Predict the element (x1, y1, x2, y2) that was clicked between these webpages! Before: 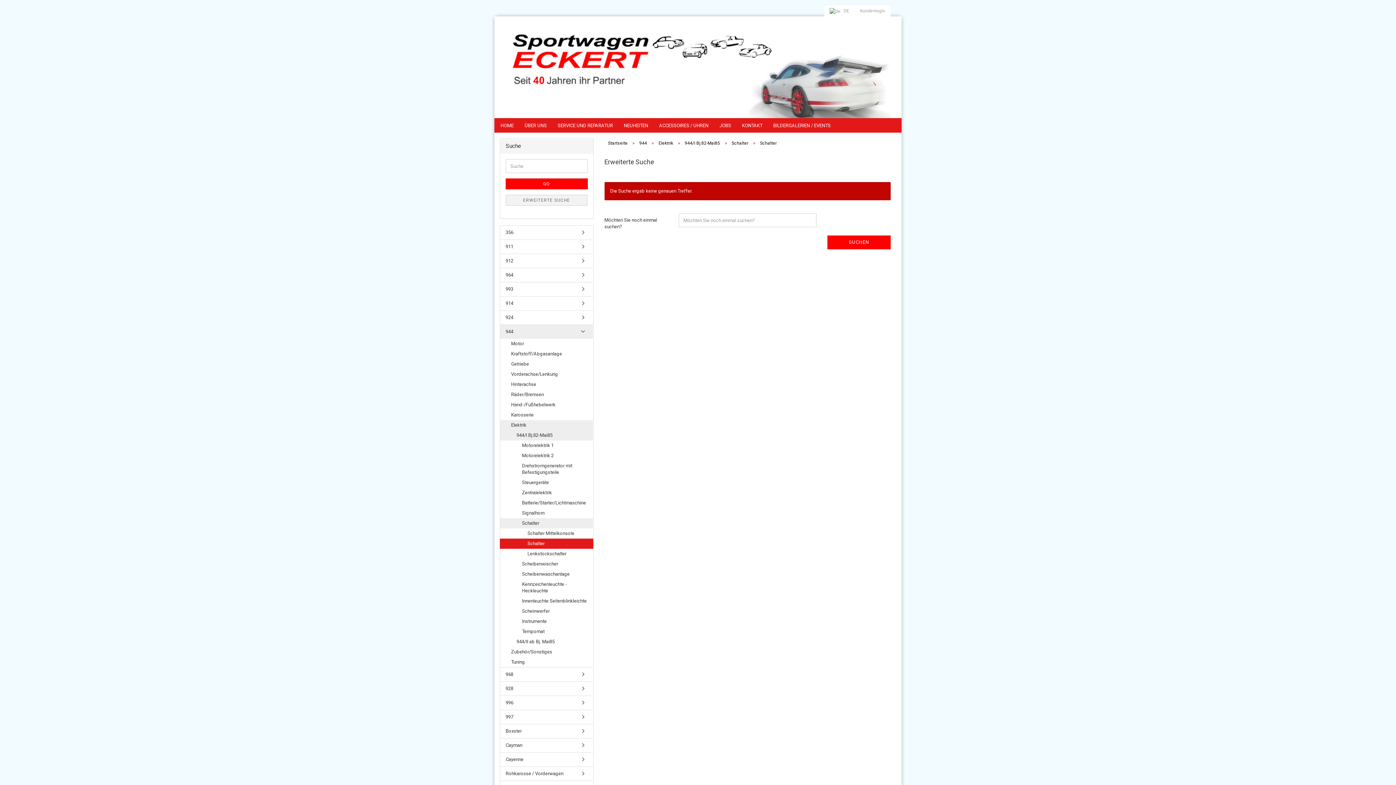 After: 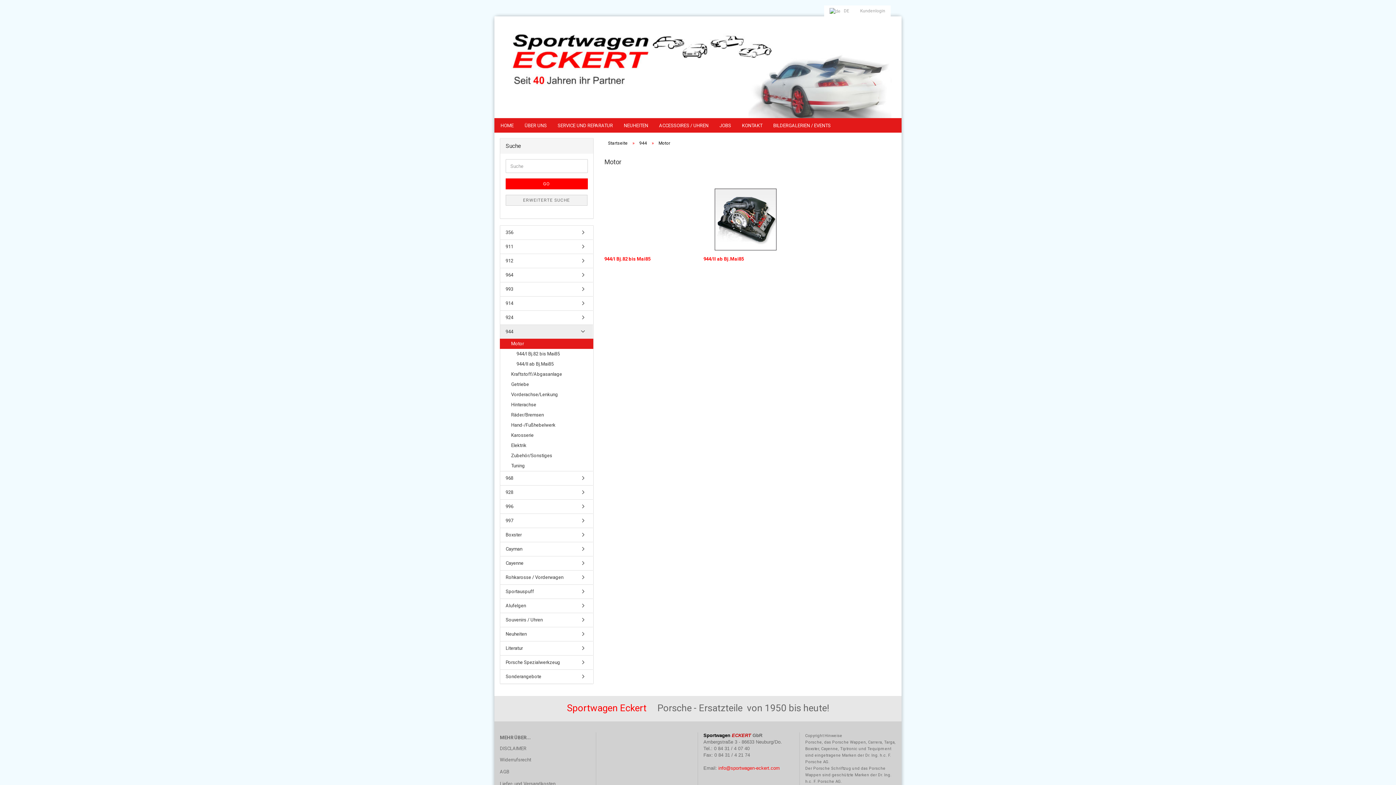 Action: label: Motor bbox: (500, 338, 592, 349)